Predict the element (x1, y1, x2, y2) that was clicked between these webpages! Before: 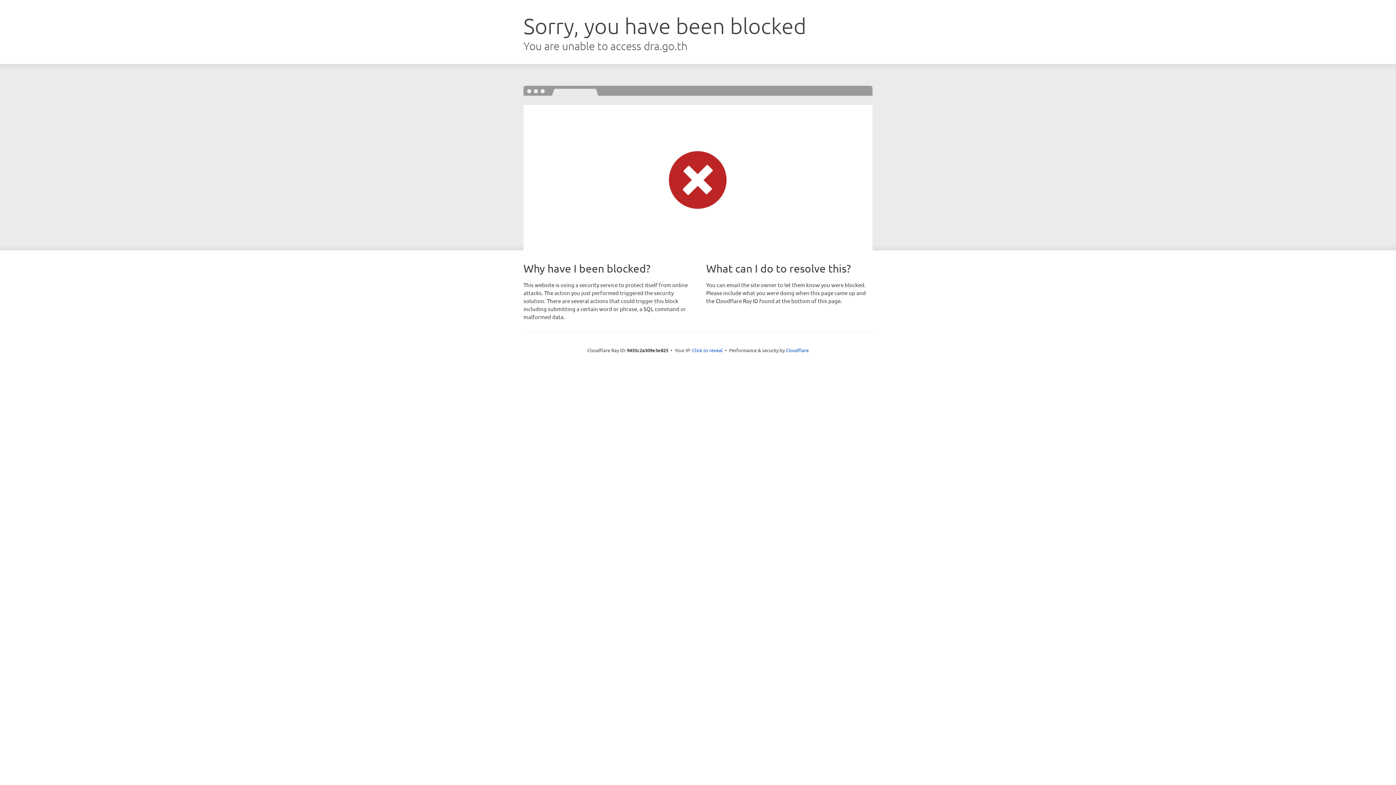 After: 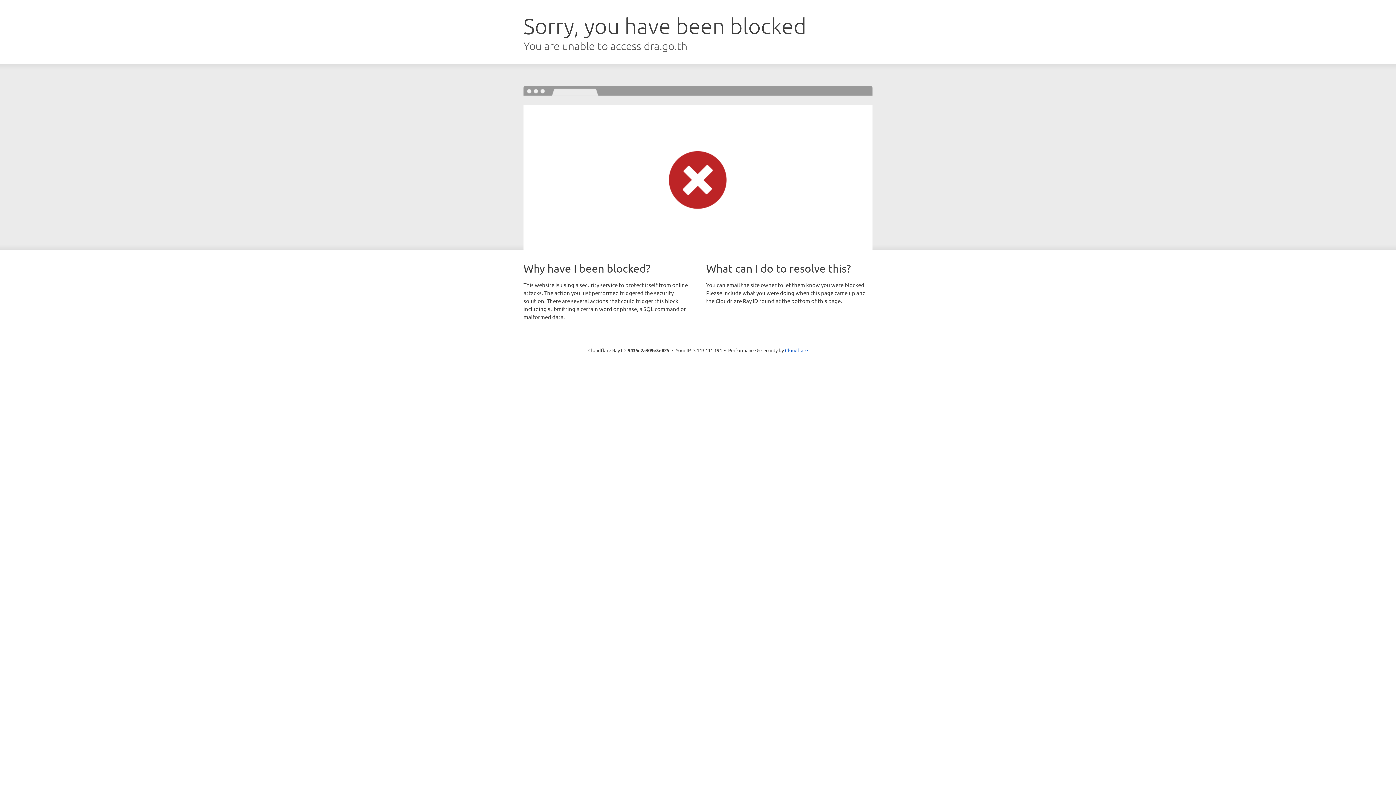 Action: bbox: (692, 346, 722, 353) label: Click to reveal